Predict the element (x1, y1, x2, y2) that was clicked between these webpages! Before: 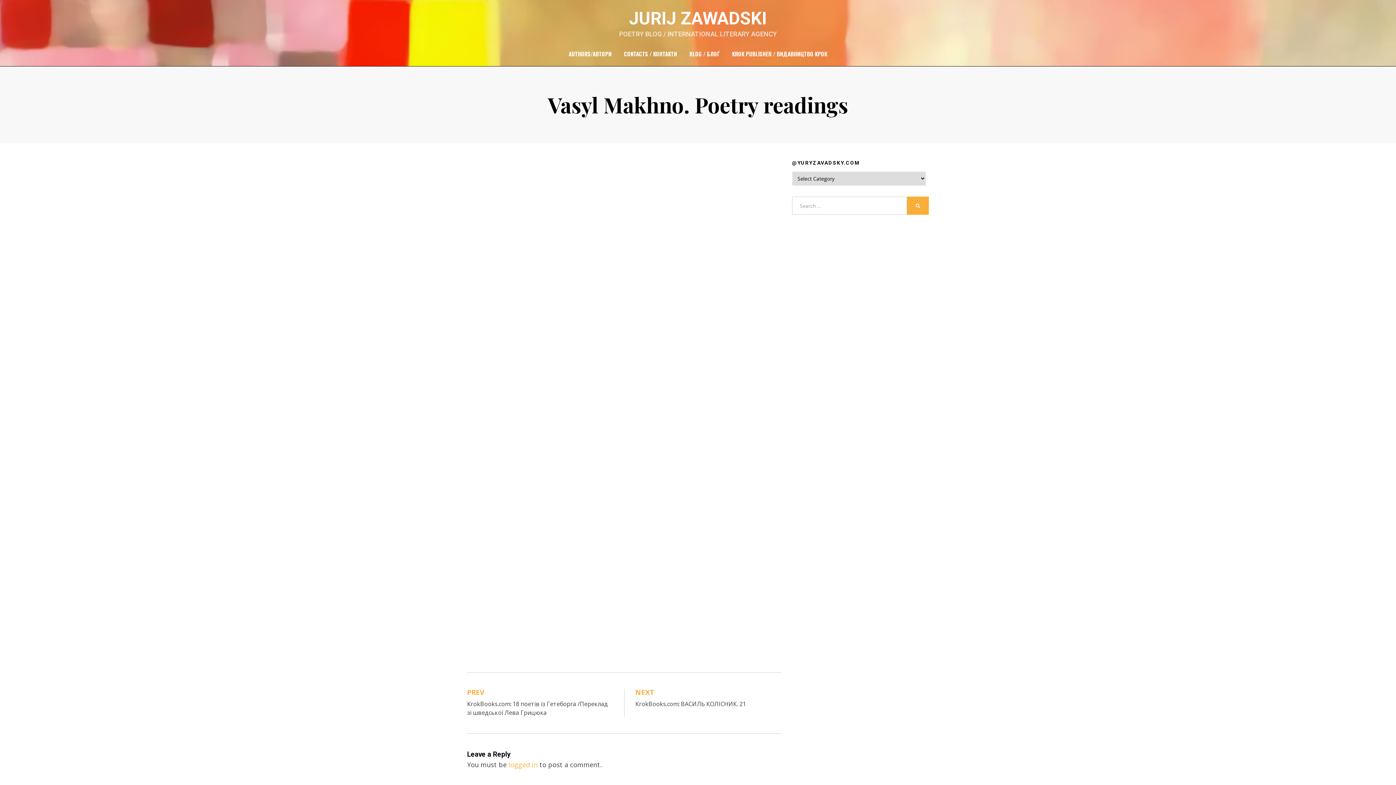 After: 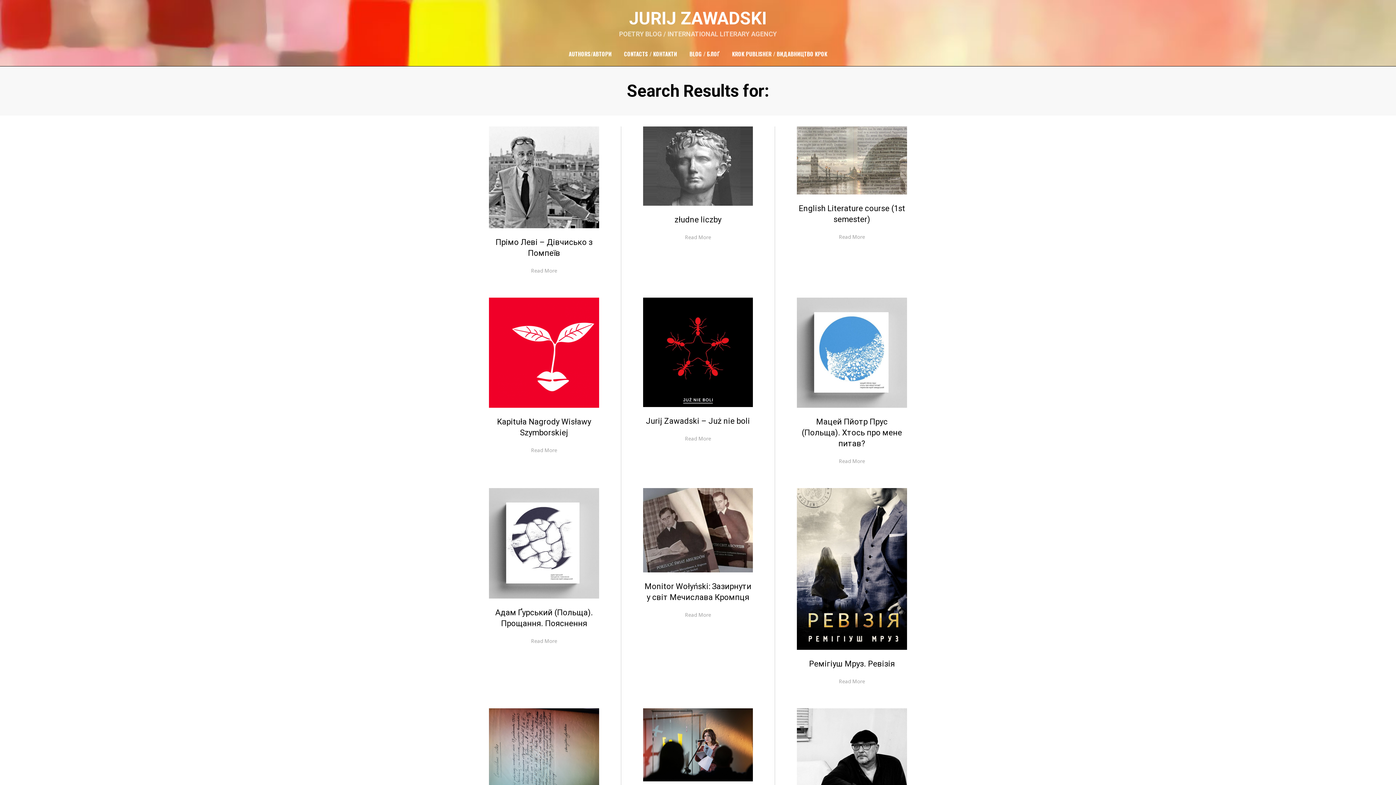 Action: bbox: (907, 196, 929, 214) label: SEARCH